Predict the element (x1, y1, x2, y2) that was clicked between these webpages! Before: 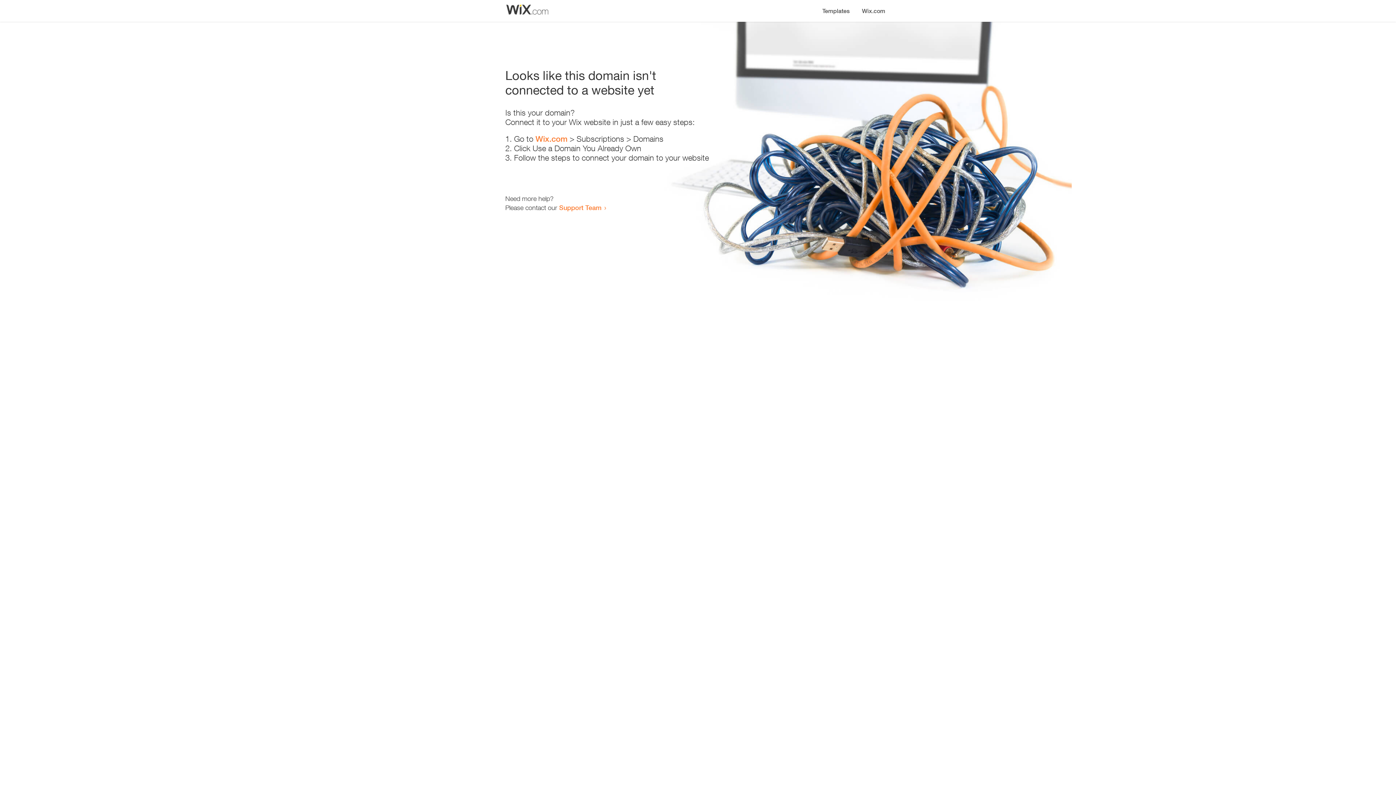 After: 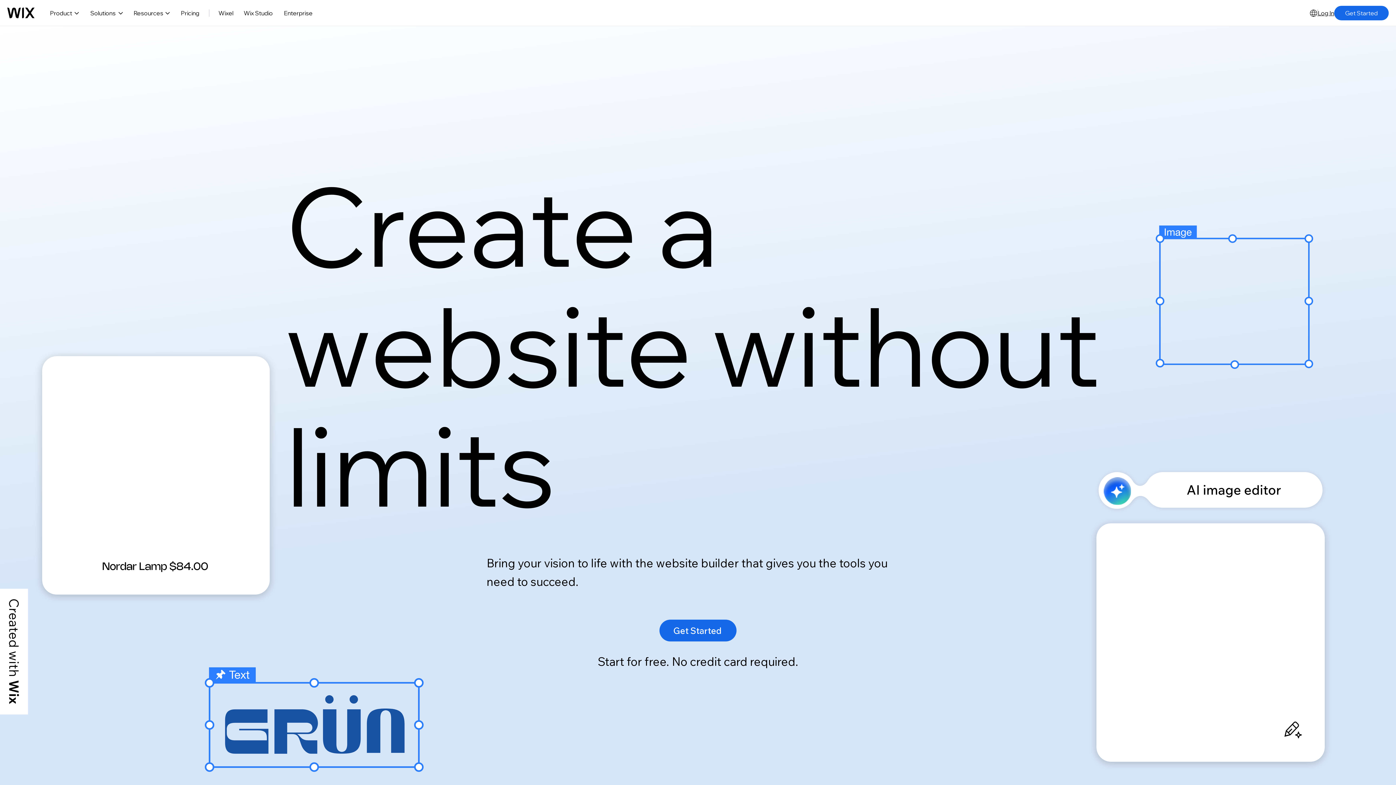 Action: bbox: (535, 134, 567, 143) label: Wix.com